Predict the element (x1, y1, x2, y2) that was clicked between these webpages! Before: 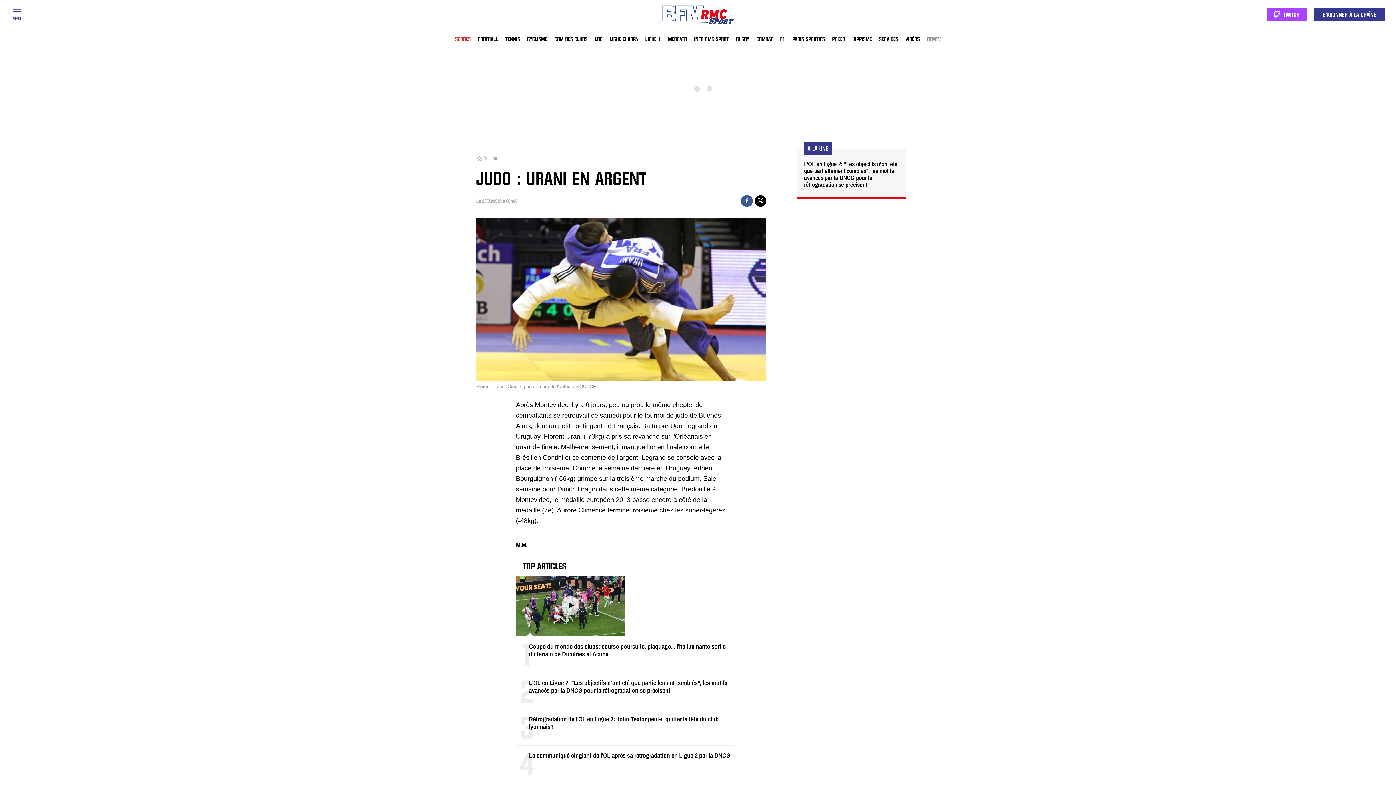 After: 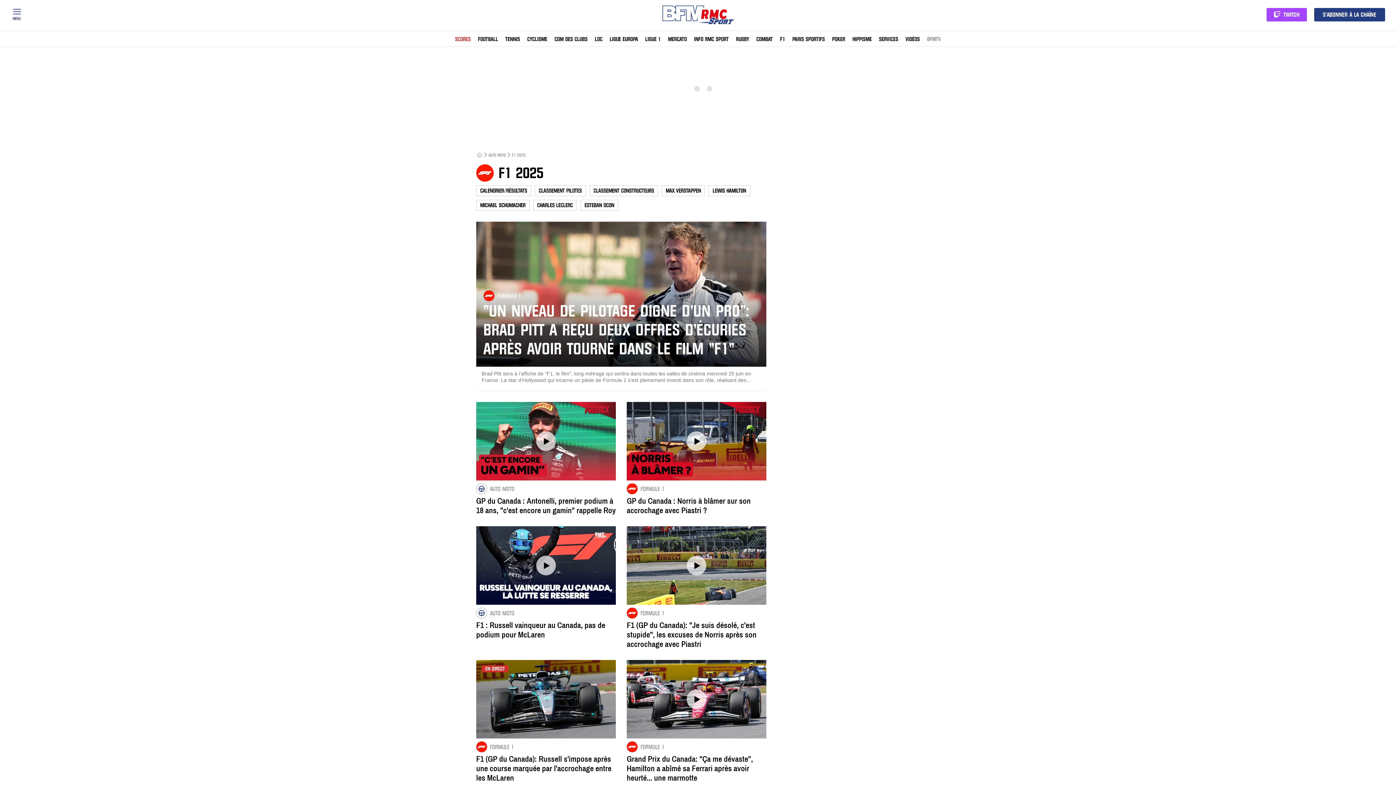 Action: bbox: (780, 37, 785, 41) label: F1